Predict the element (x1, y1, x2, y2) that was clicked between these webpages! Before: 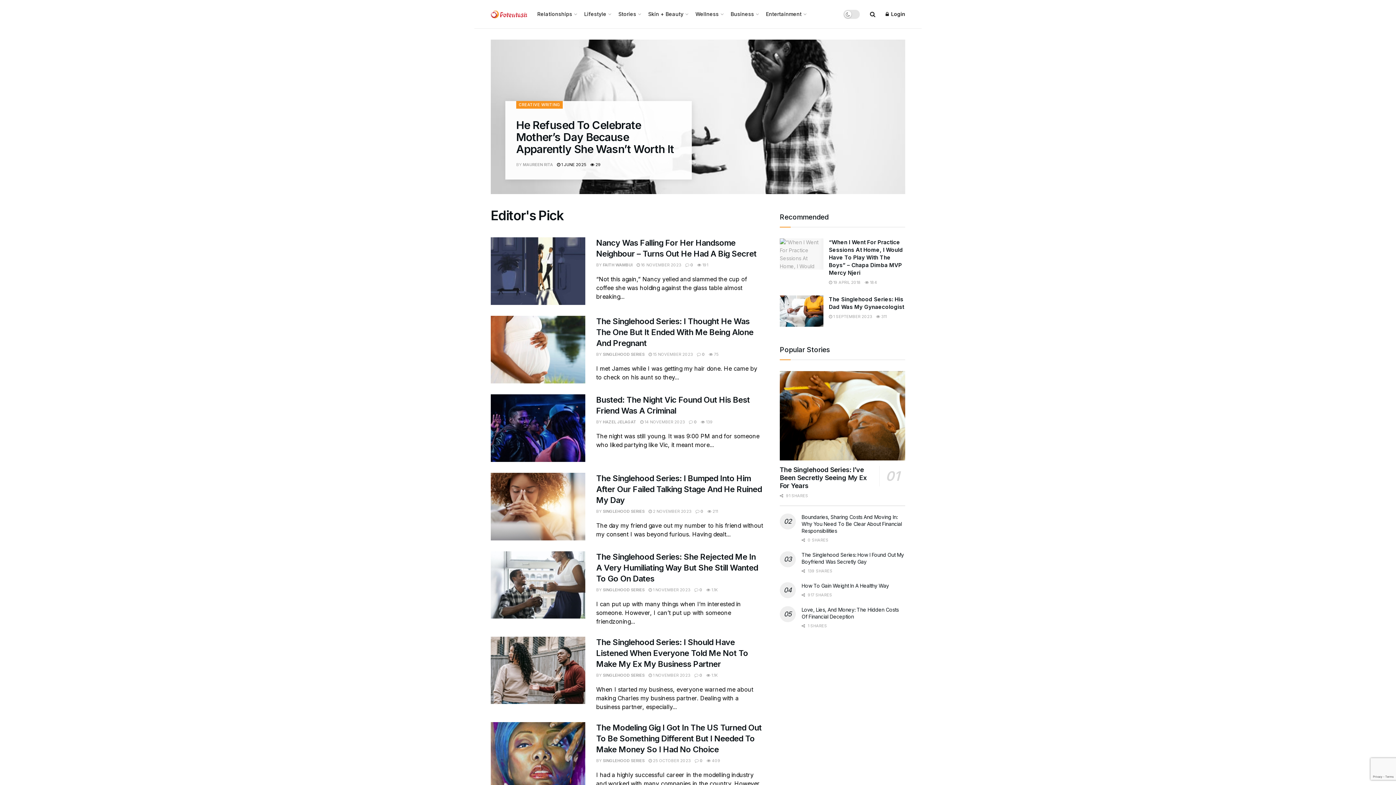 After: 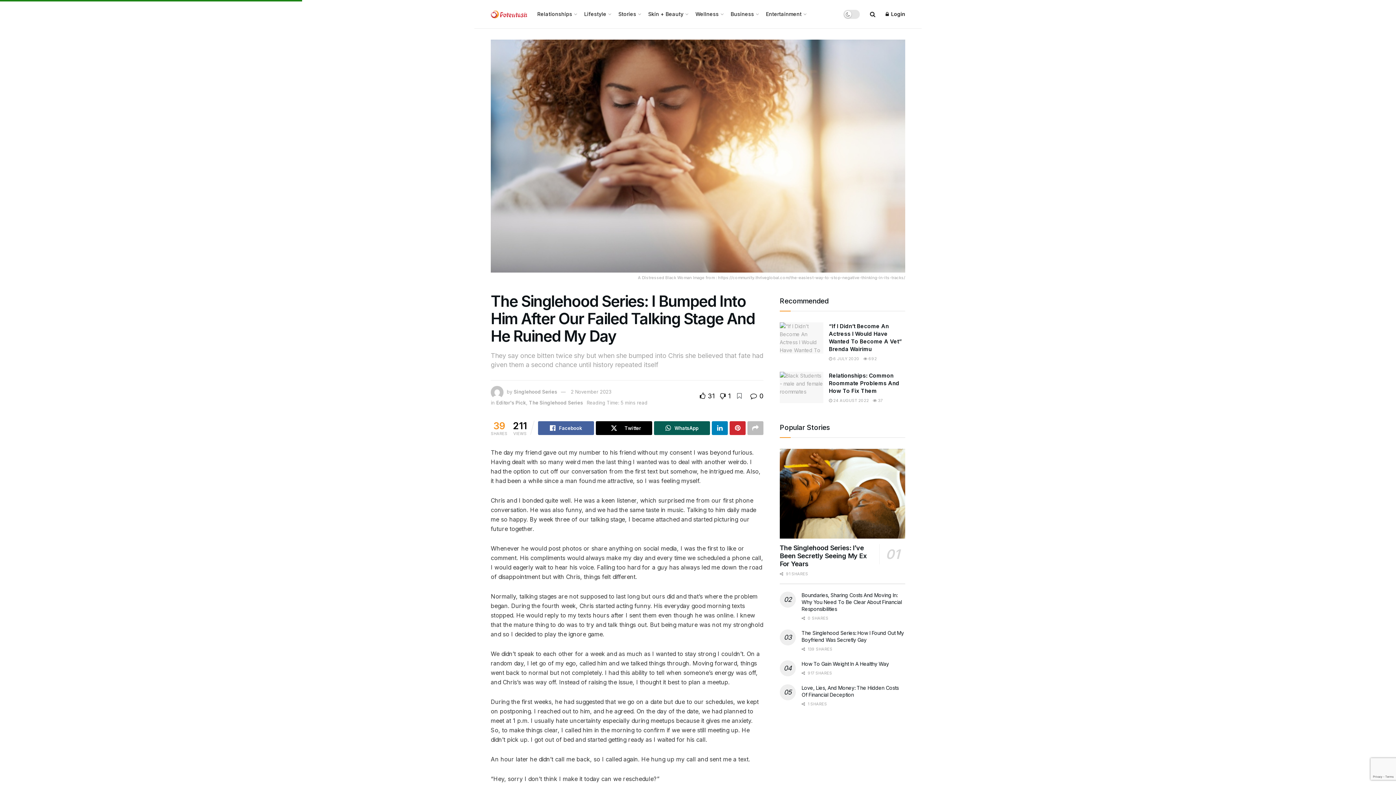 Action: bbox: (596, 473, 762, 504) label: The Singlehood Series: I Bumped Into Him After Our Failed Talking Stage And He Ruined My Day